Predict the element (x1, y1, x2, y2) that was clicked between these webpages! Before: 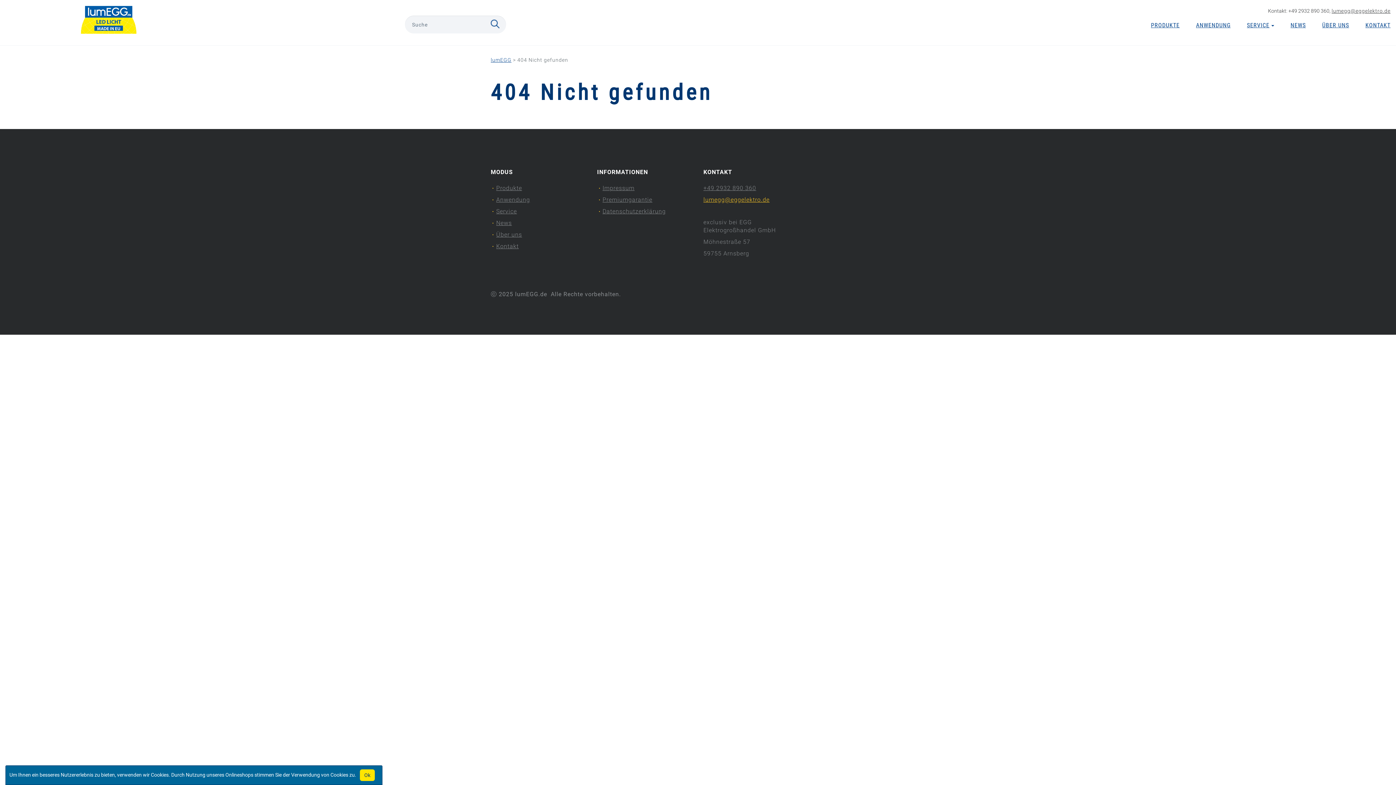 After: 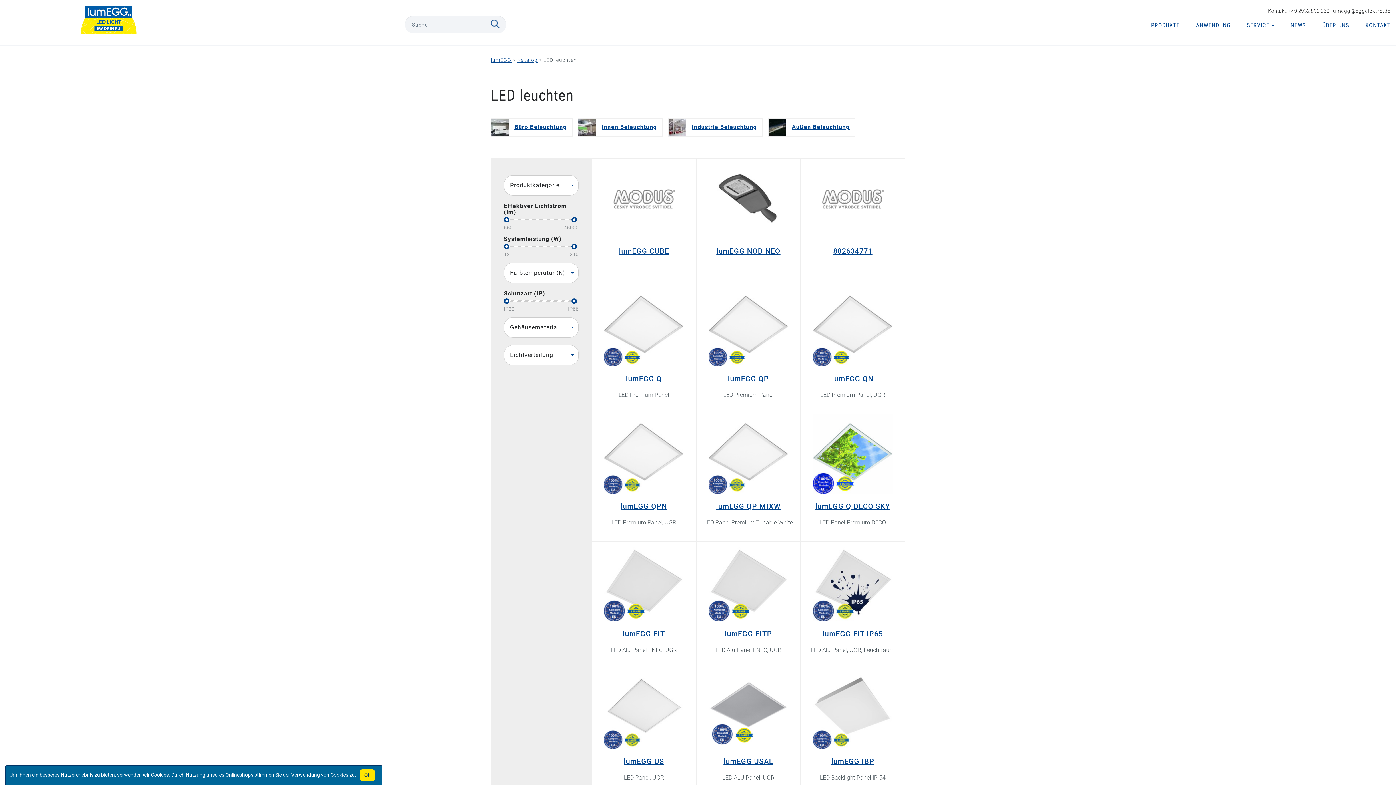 Action: label: PRODUKTE bbox: (1149, 18, 1181, 32)